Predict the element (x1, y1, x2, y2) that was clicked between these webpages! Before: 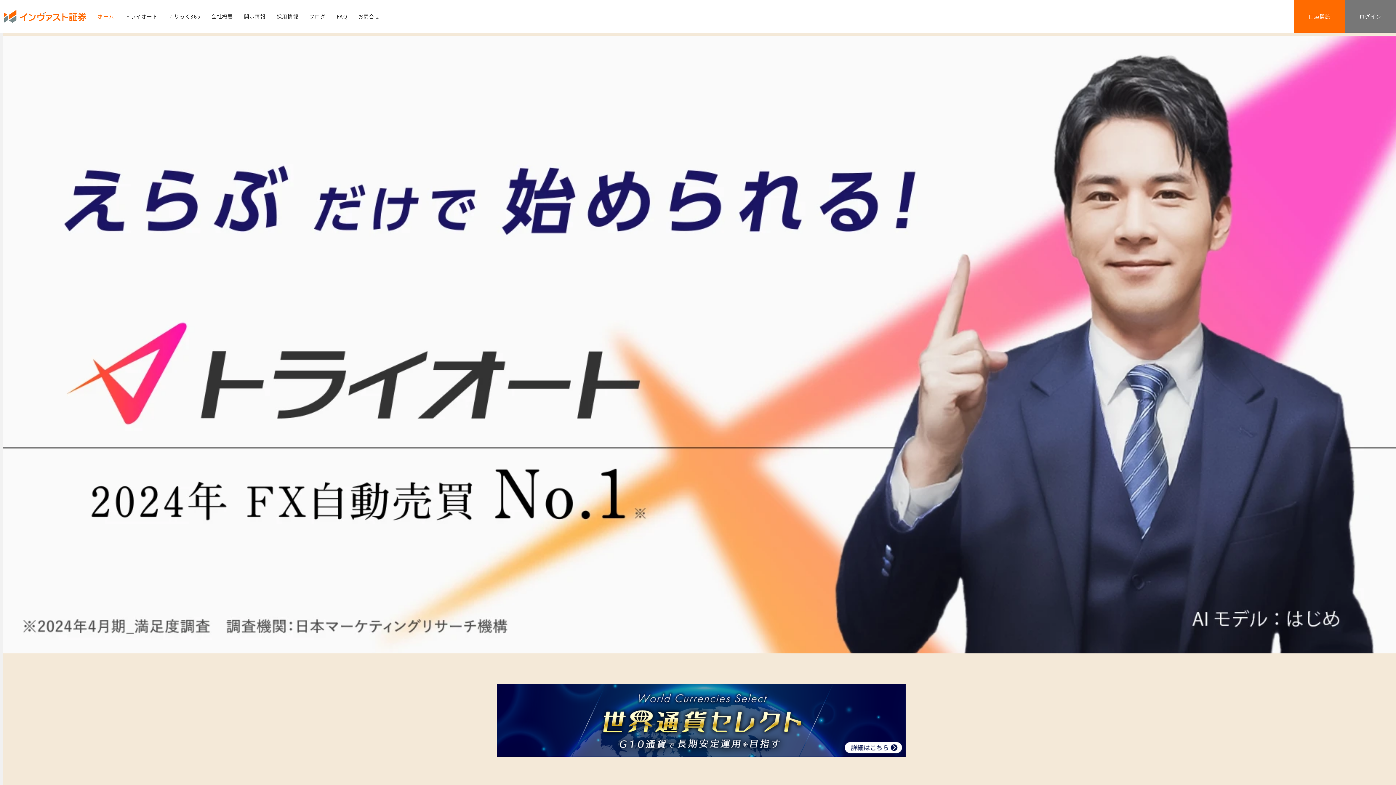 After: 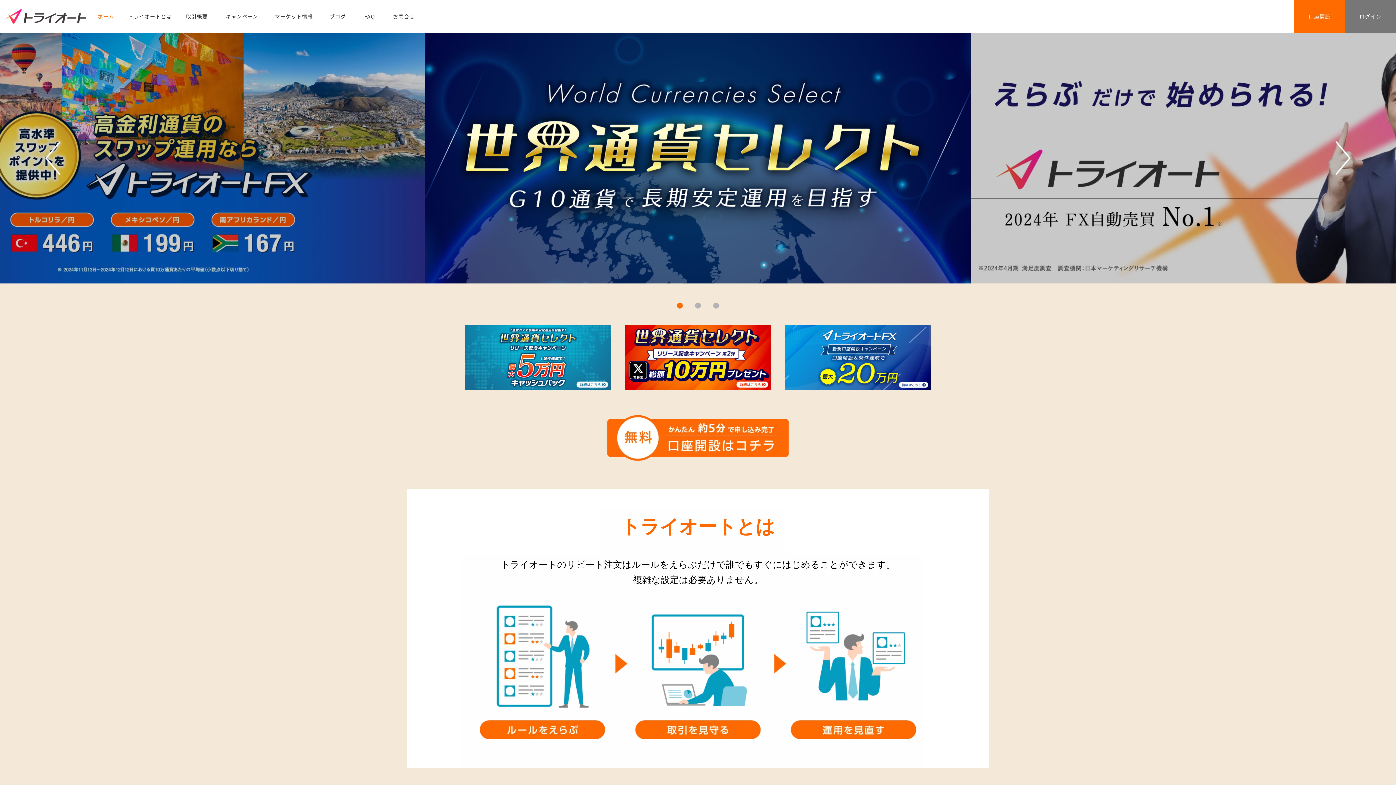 Action: bbox: (2, 35, 1399, 655)